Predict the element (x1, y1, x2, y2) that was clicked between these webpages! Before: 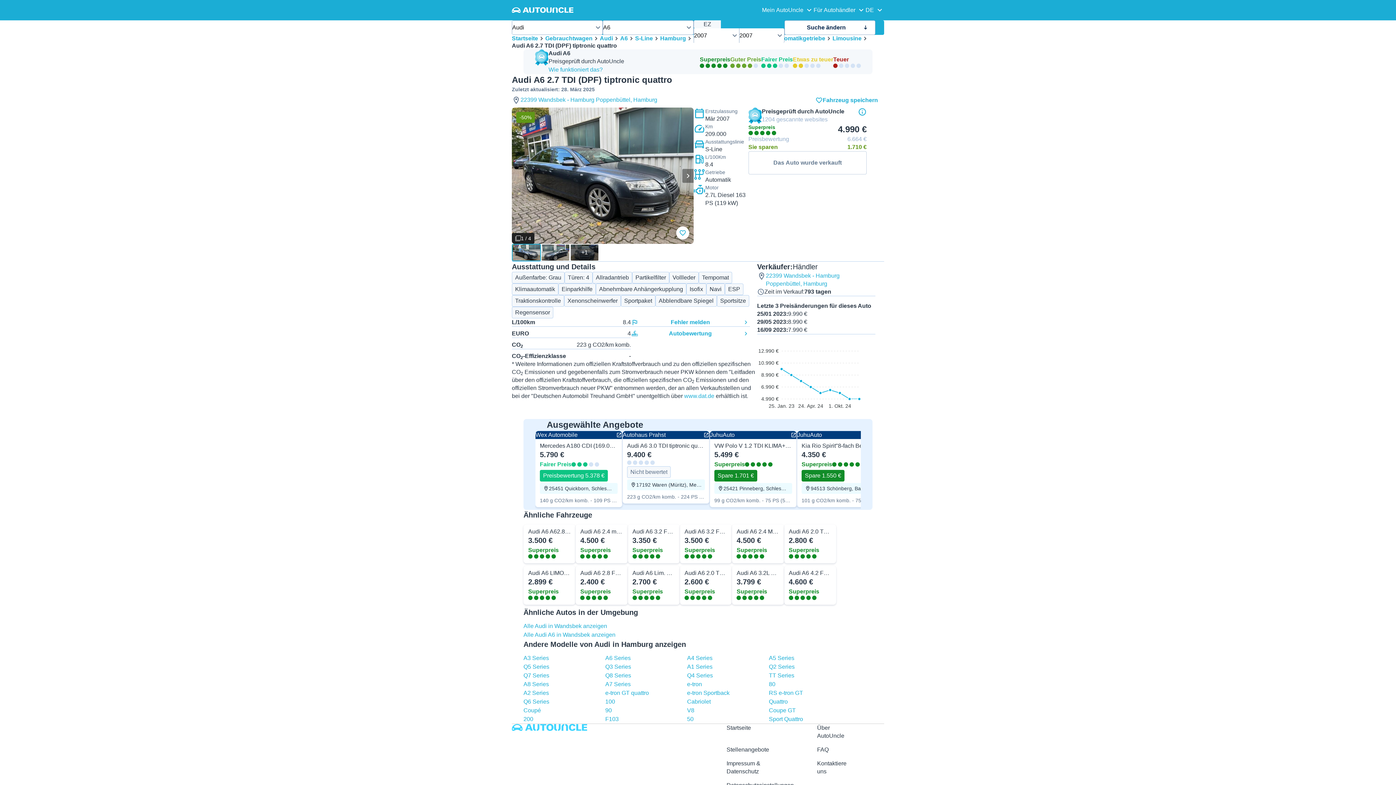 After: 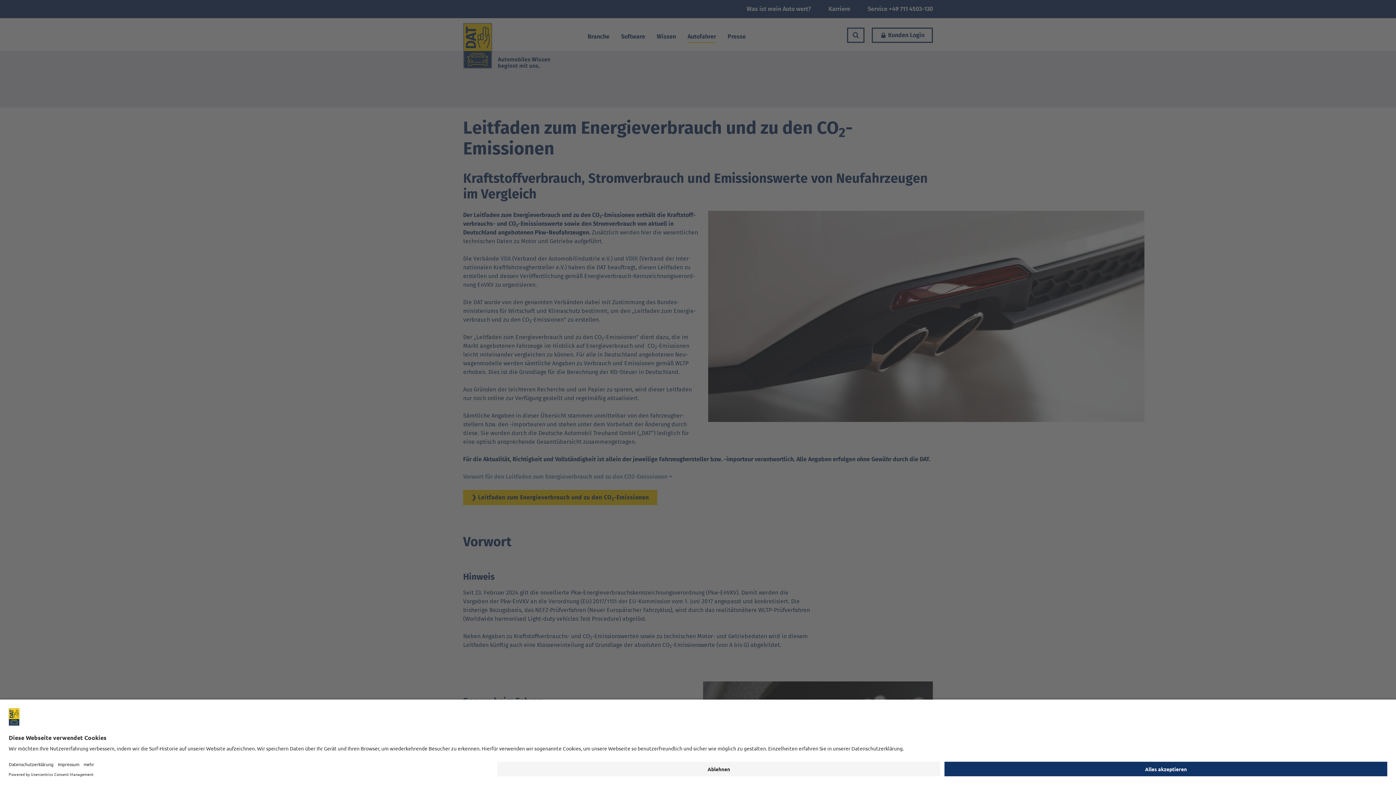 Action: bbox: (684, 393, 714, 399) label: www.dat.de